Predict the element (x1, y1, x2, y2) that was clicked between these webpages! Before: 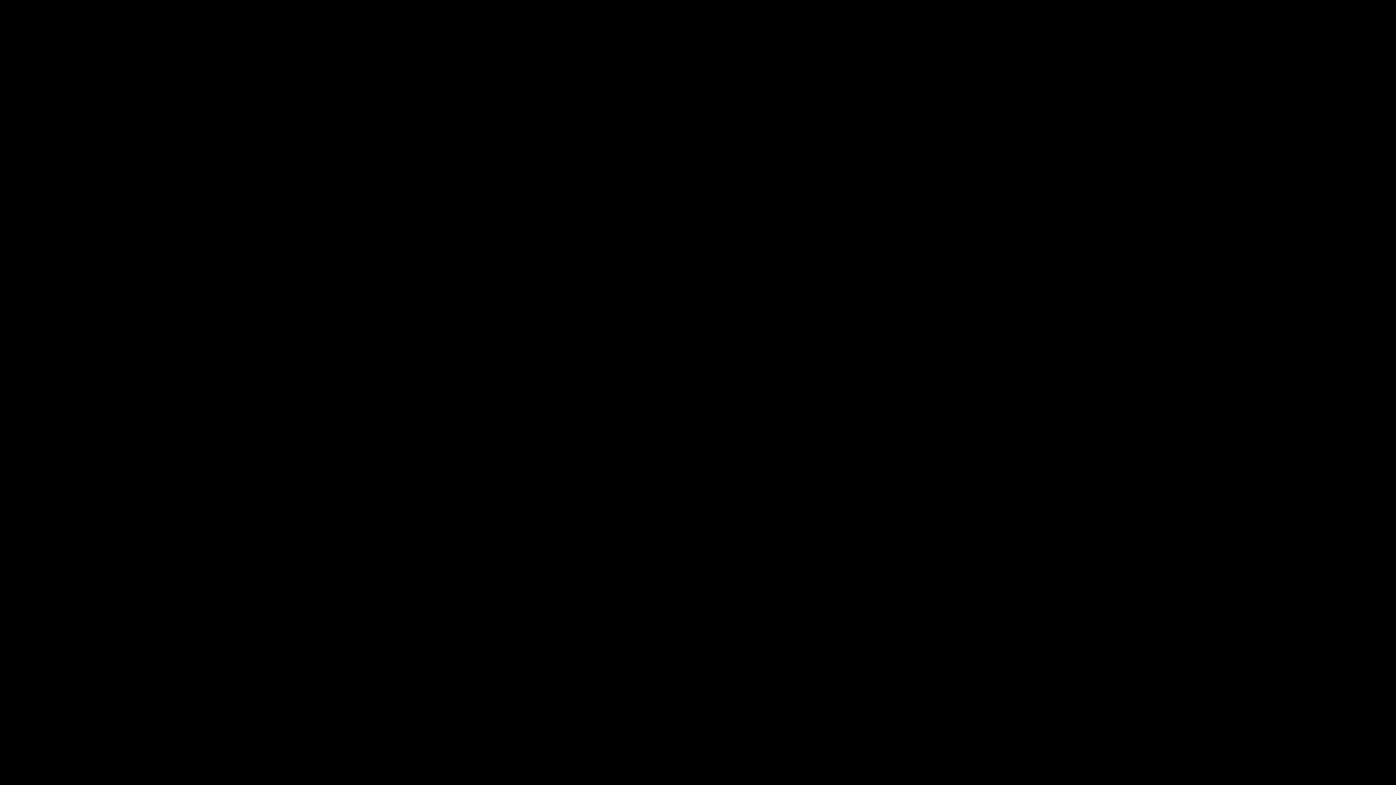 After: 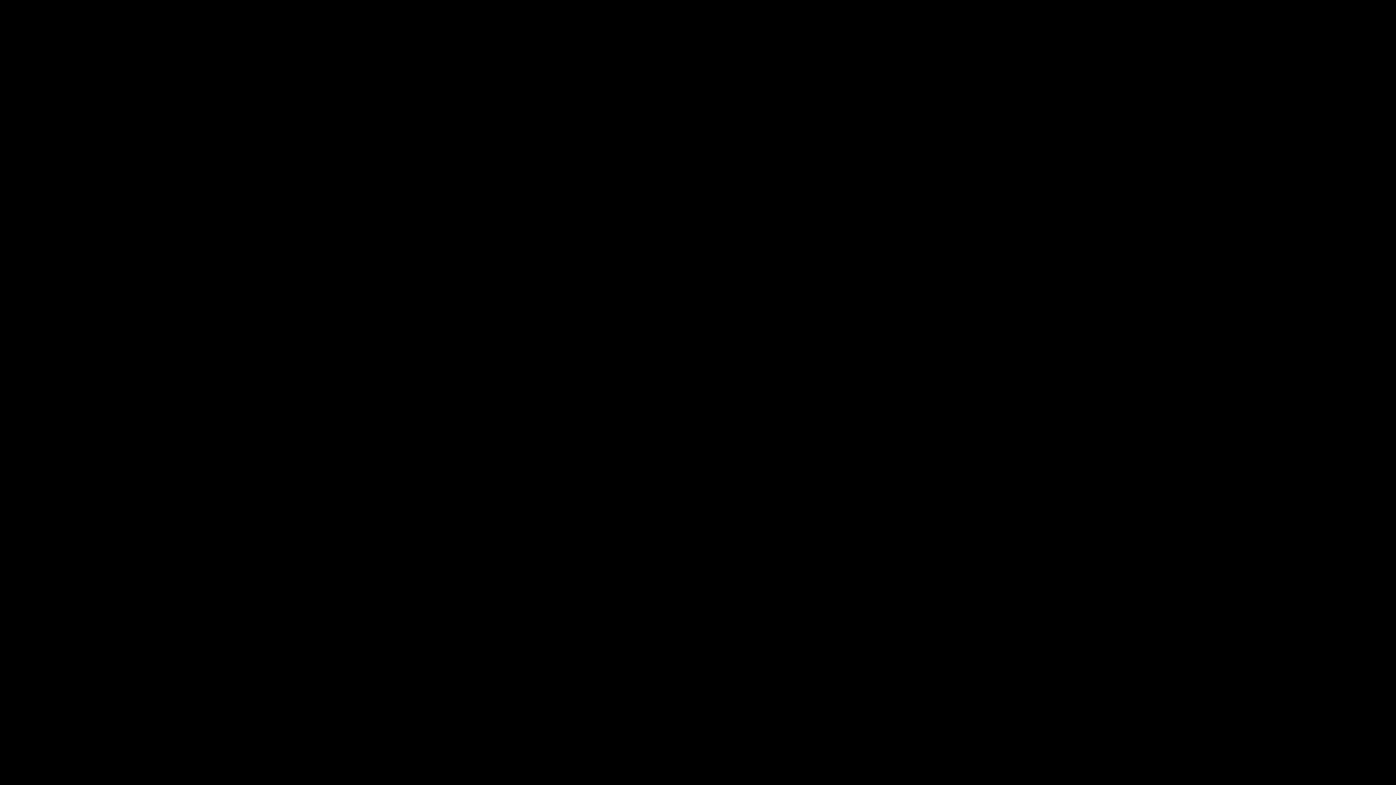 Action: bbox: (462, 371, 535, 378) label: More Supports for Older Adults